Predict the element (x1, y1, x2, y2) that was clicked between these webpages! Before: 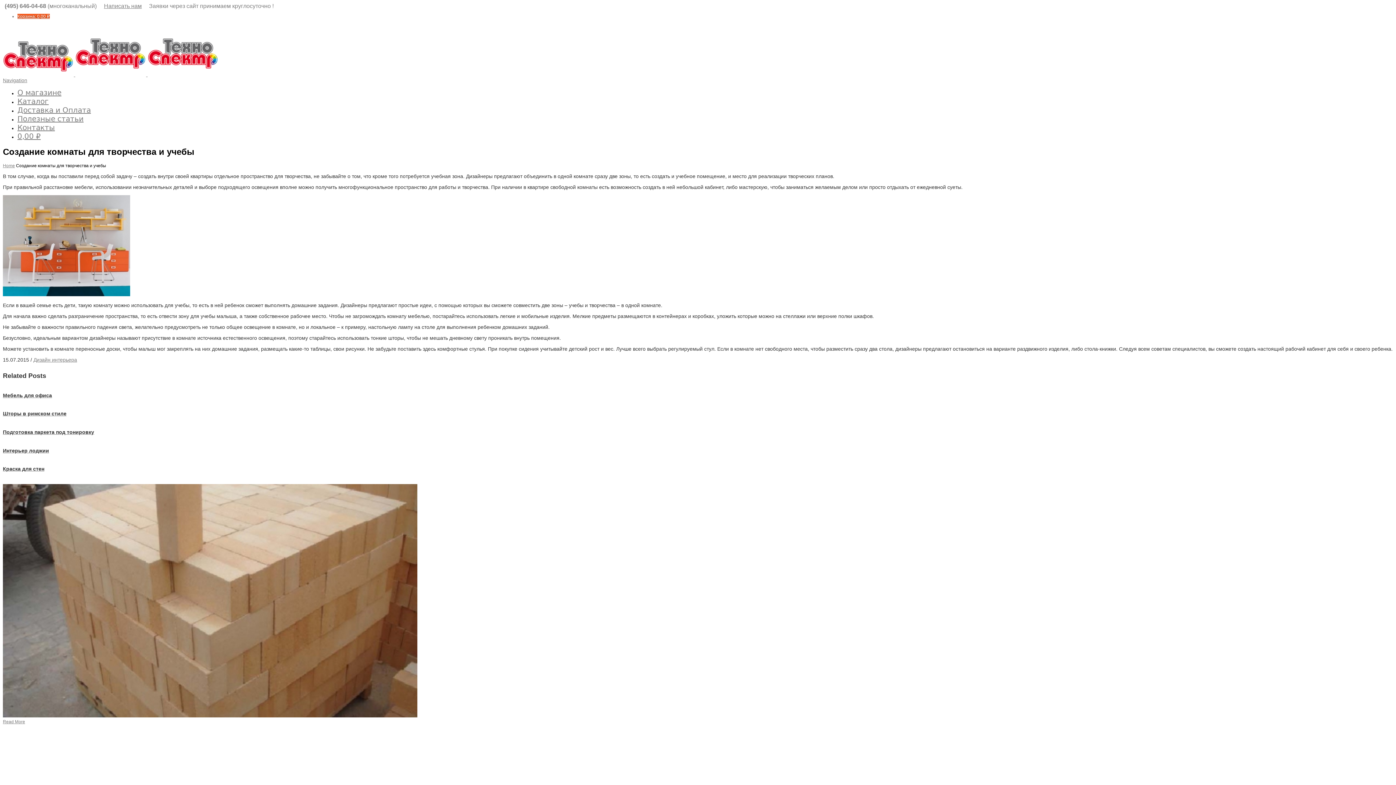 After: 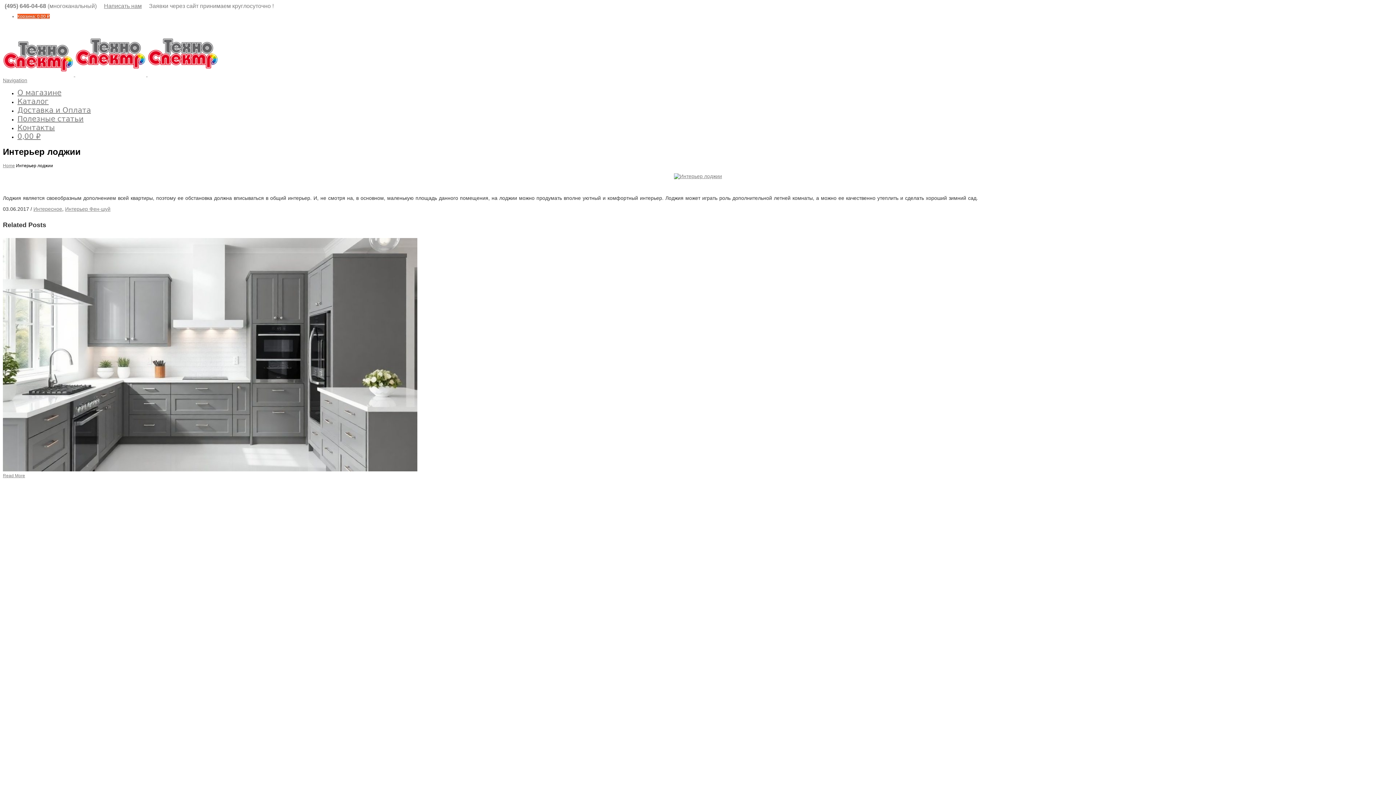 Action: bbox: (2, 447, 1393, 454) label: Интерьер лоджии